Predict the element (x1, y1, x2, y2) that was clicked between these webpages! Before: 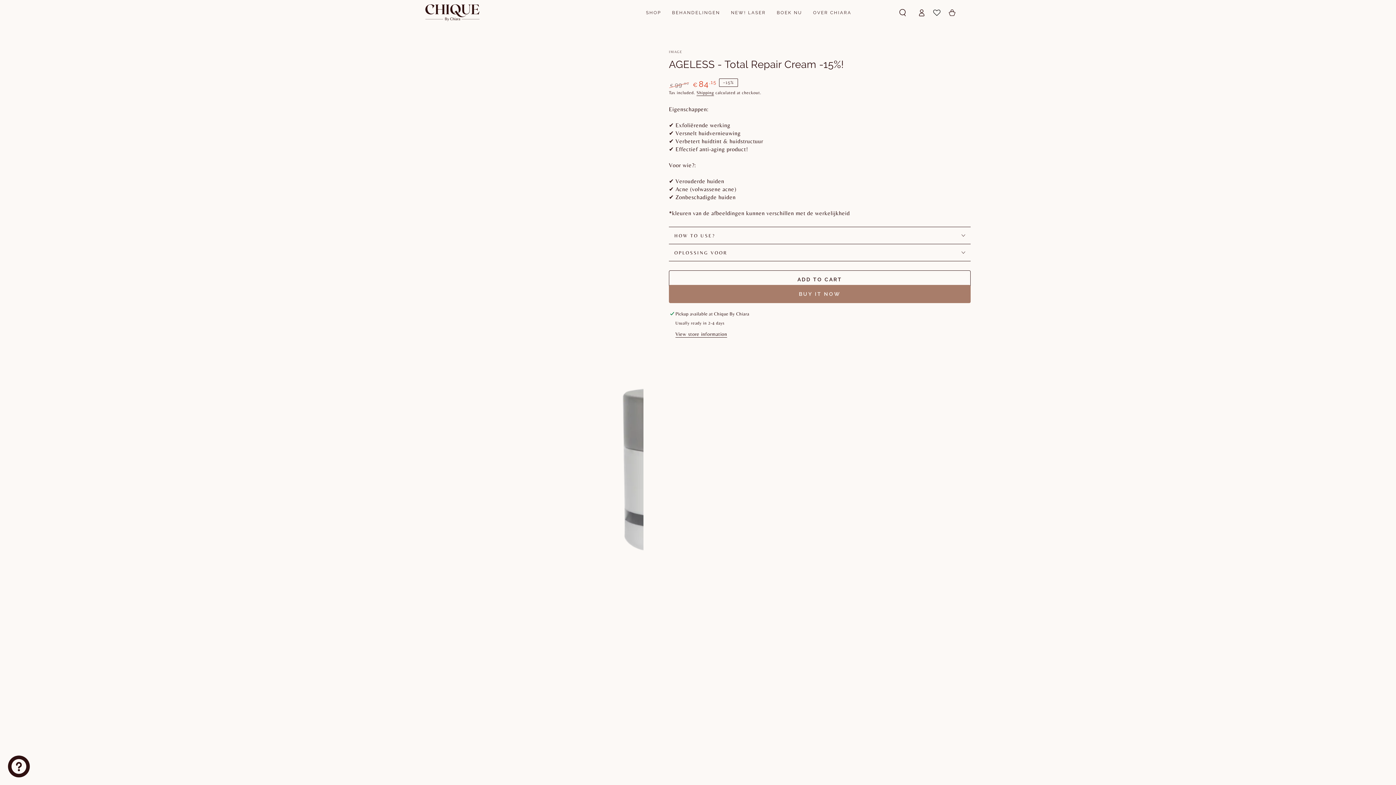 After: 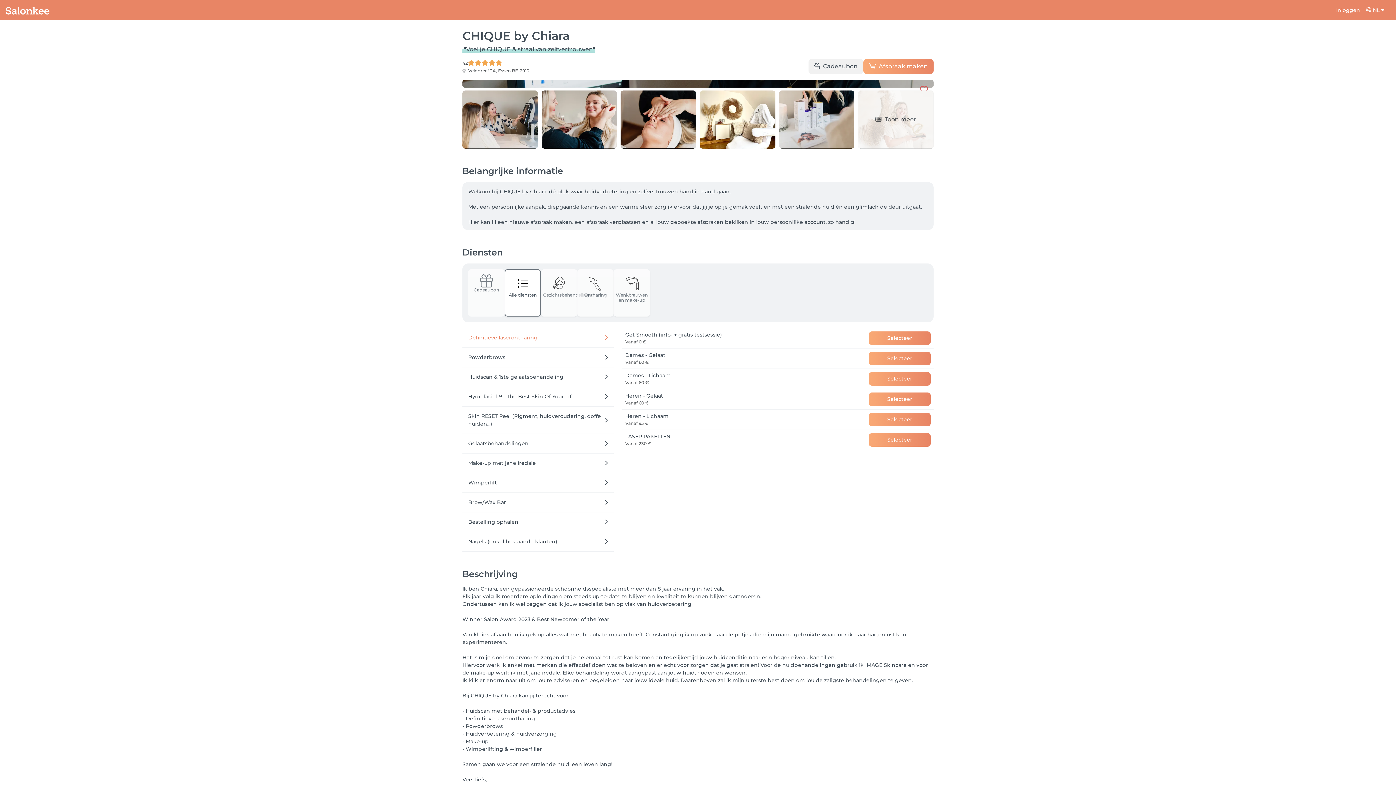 Action: label: BOEK NU bbox: (771, 4, 807, 20)